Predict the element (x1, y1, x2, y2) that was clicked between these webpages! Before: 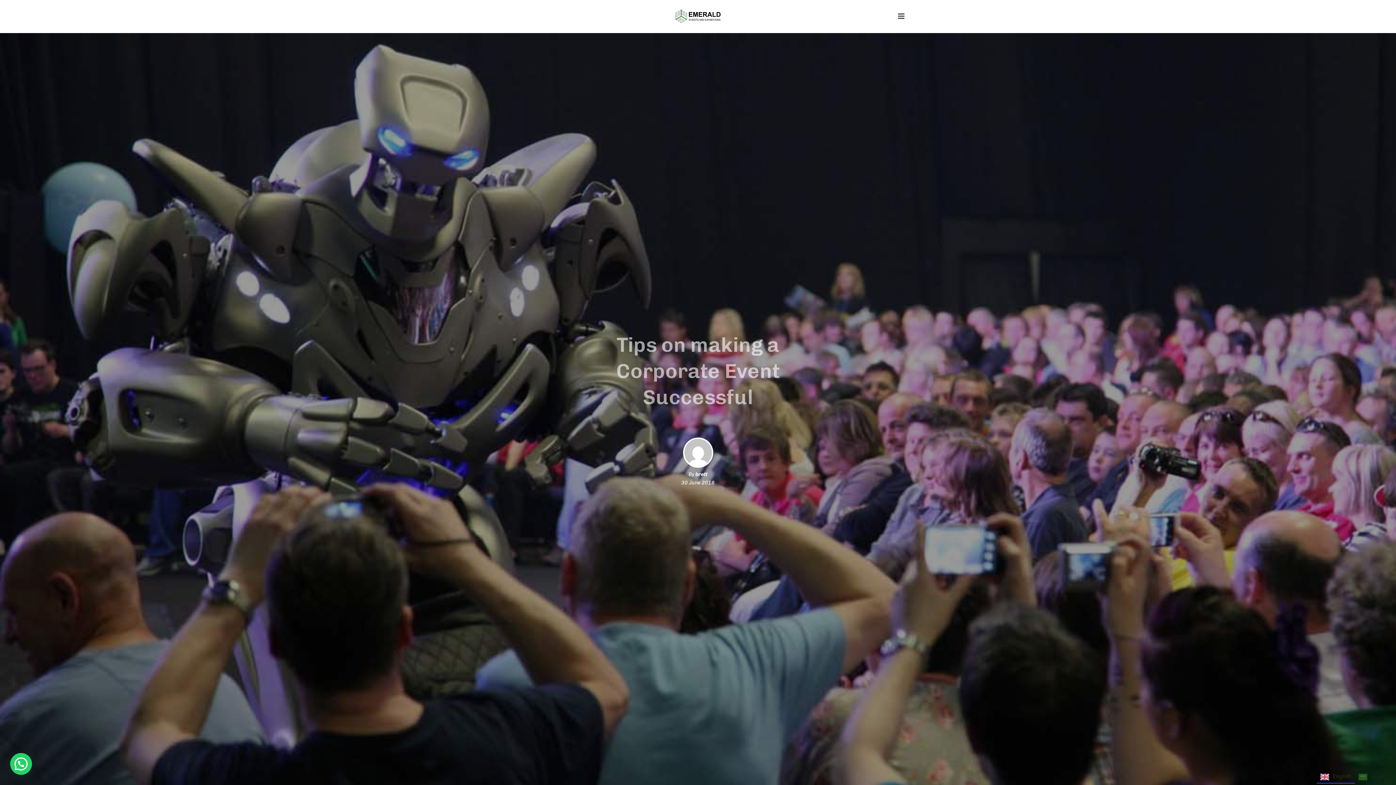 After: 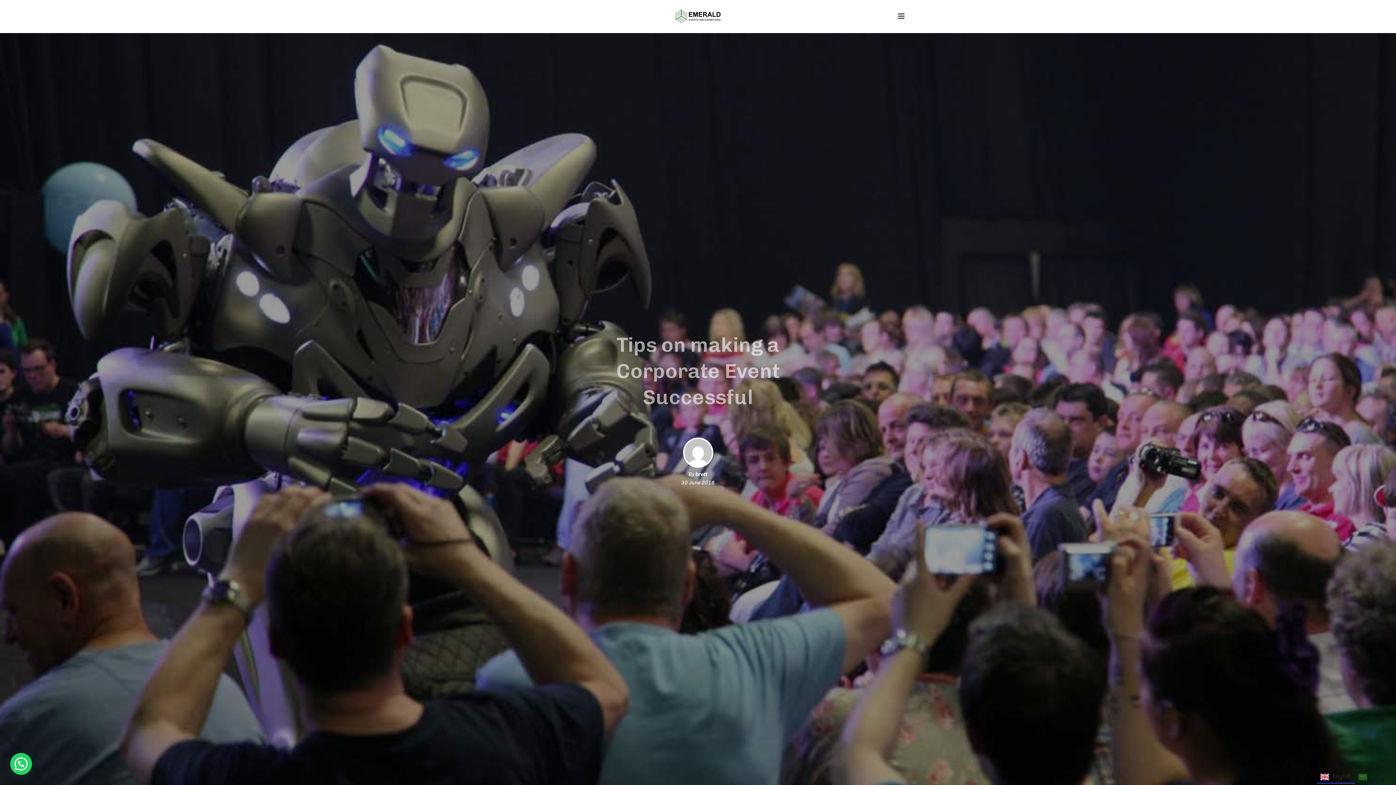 Action: bbox: (1320, 773, 1351, 781) label: English